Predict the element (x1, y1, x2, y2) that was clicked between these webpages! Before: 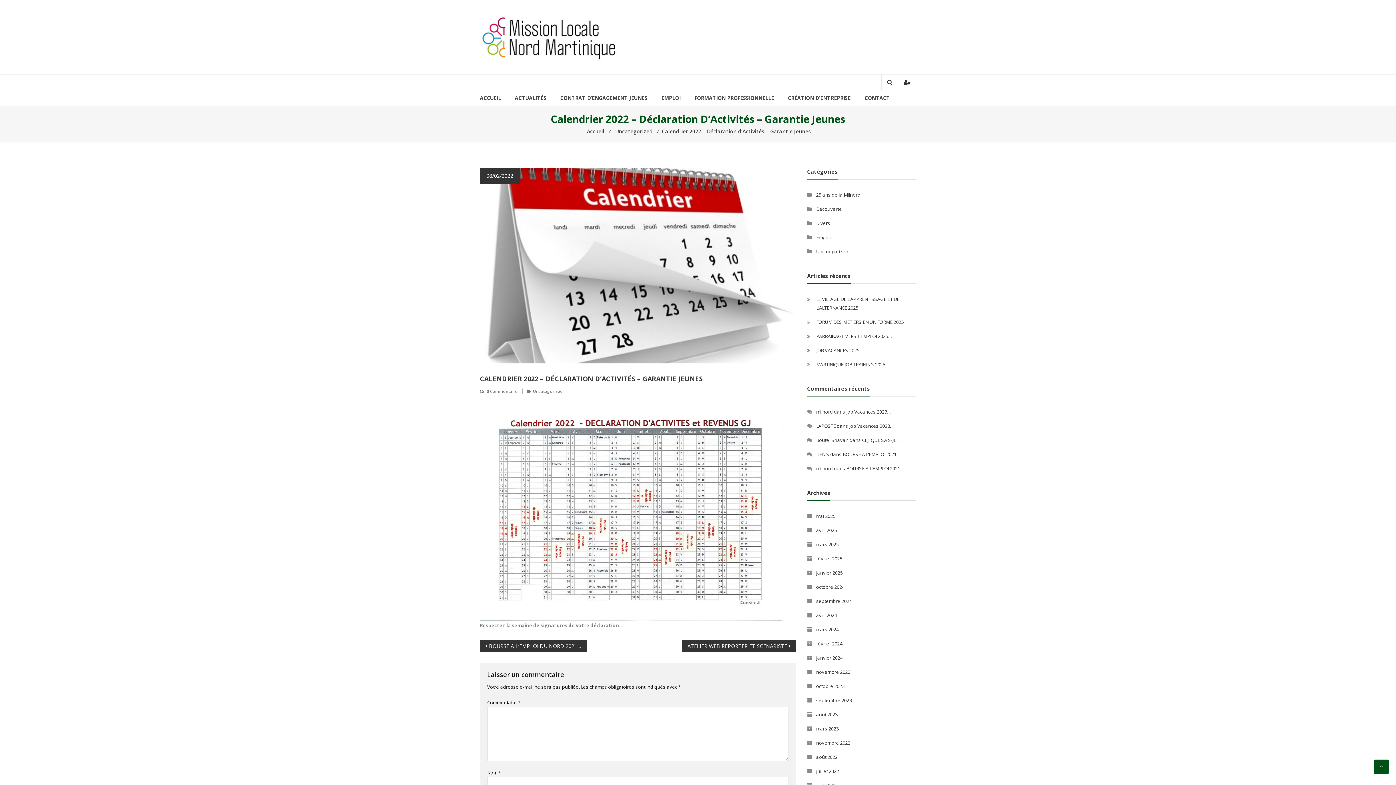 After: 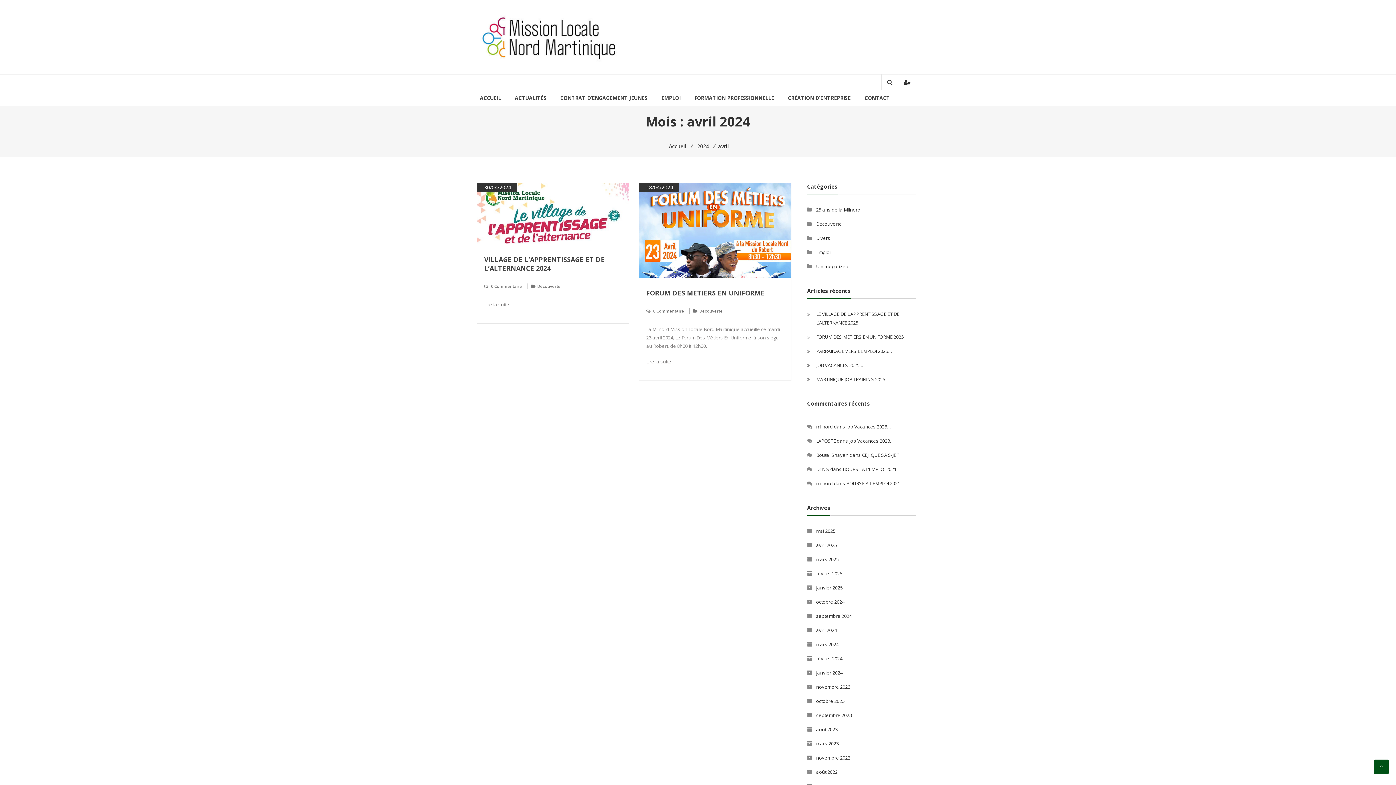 Action: bbox: (816, 612, 837, 618) label: avril 2024